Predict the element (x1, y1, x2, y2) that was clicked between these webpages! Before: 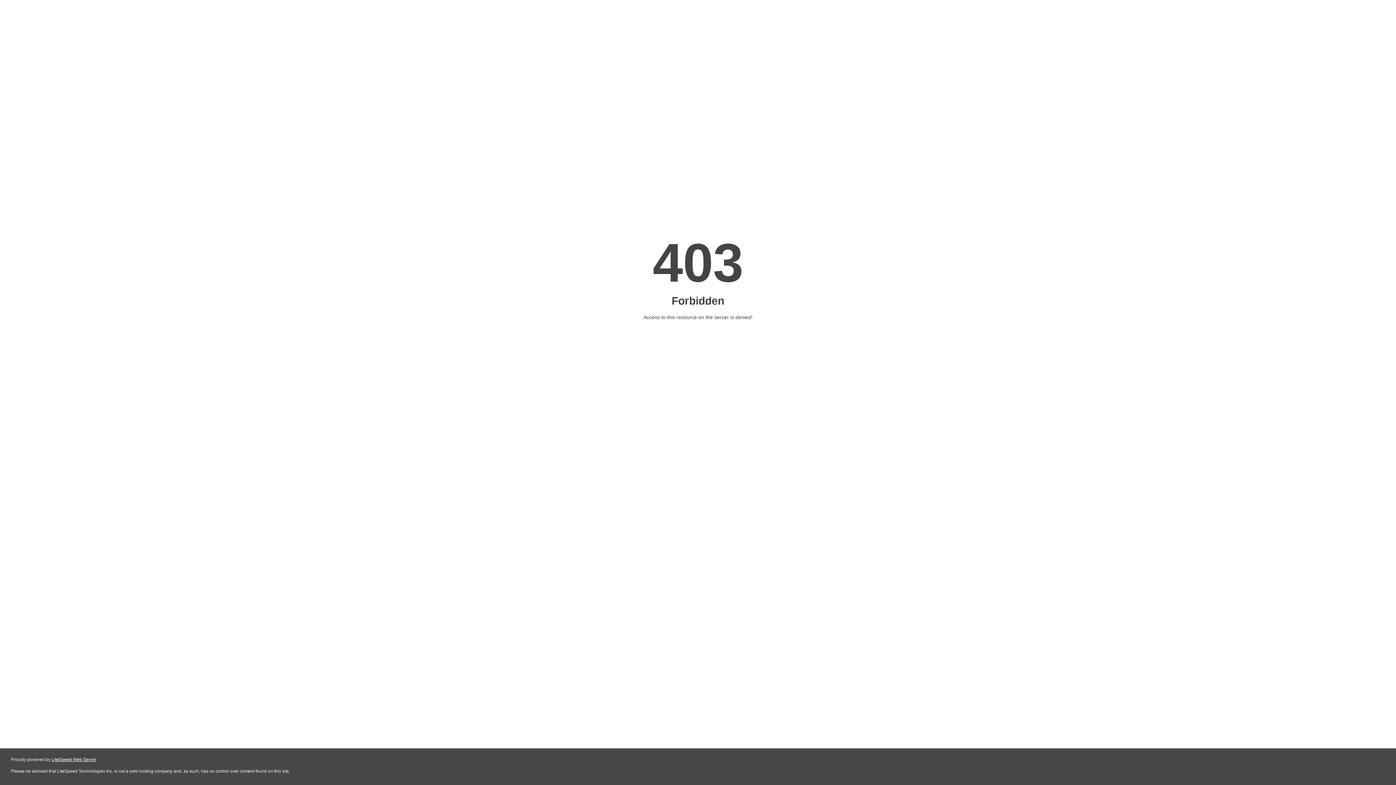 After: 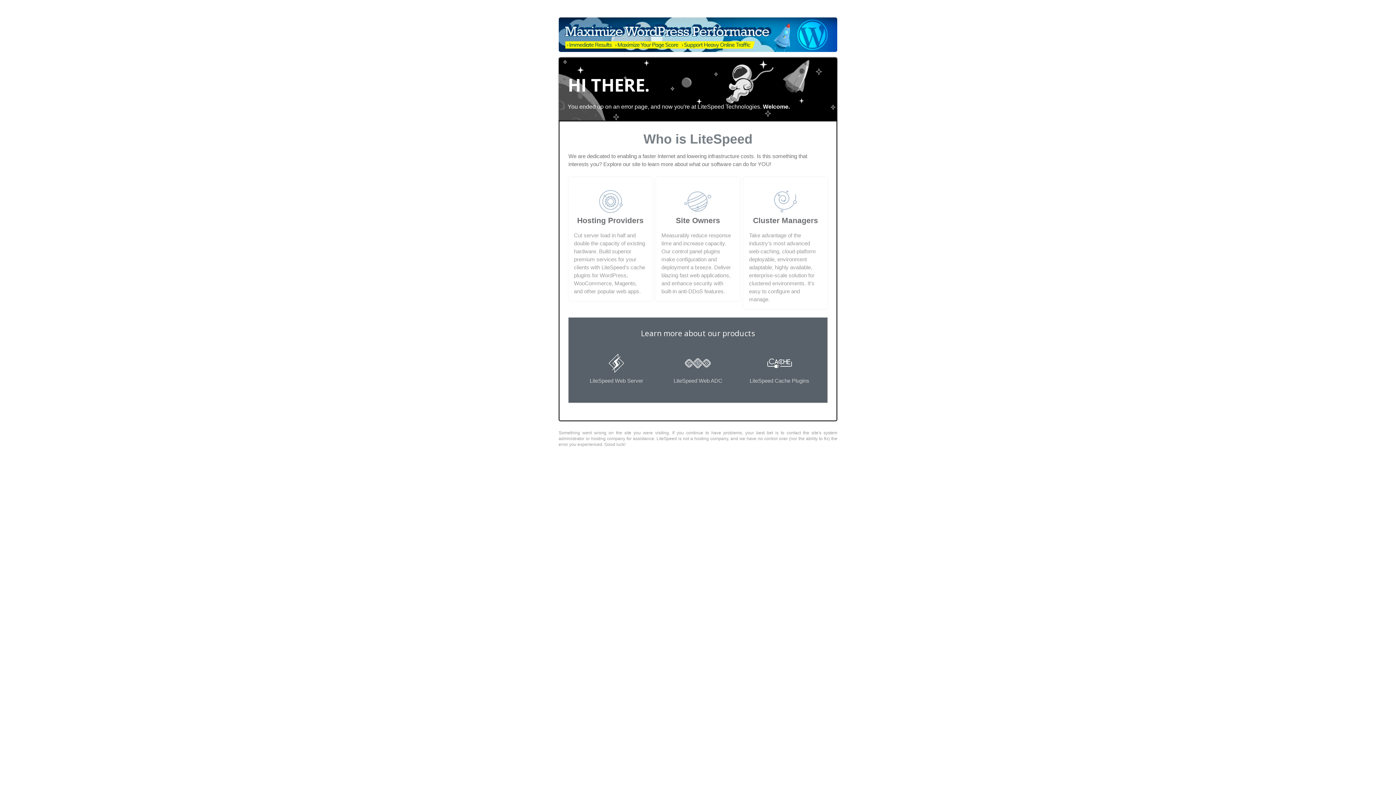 Action: bbox: (51, 757, 96, 762) label: LiteSpeed Web Server